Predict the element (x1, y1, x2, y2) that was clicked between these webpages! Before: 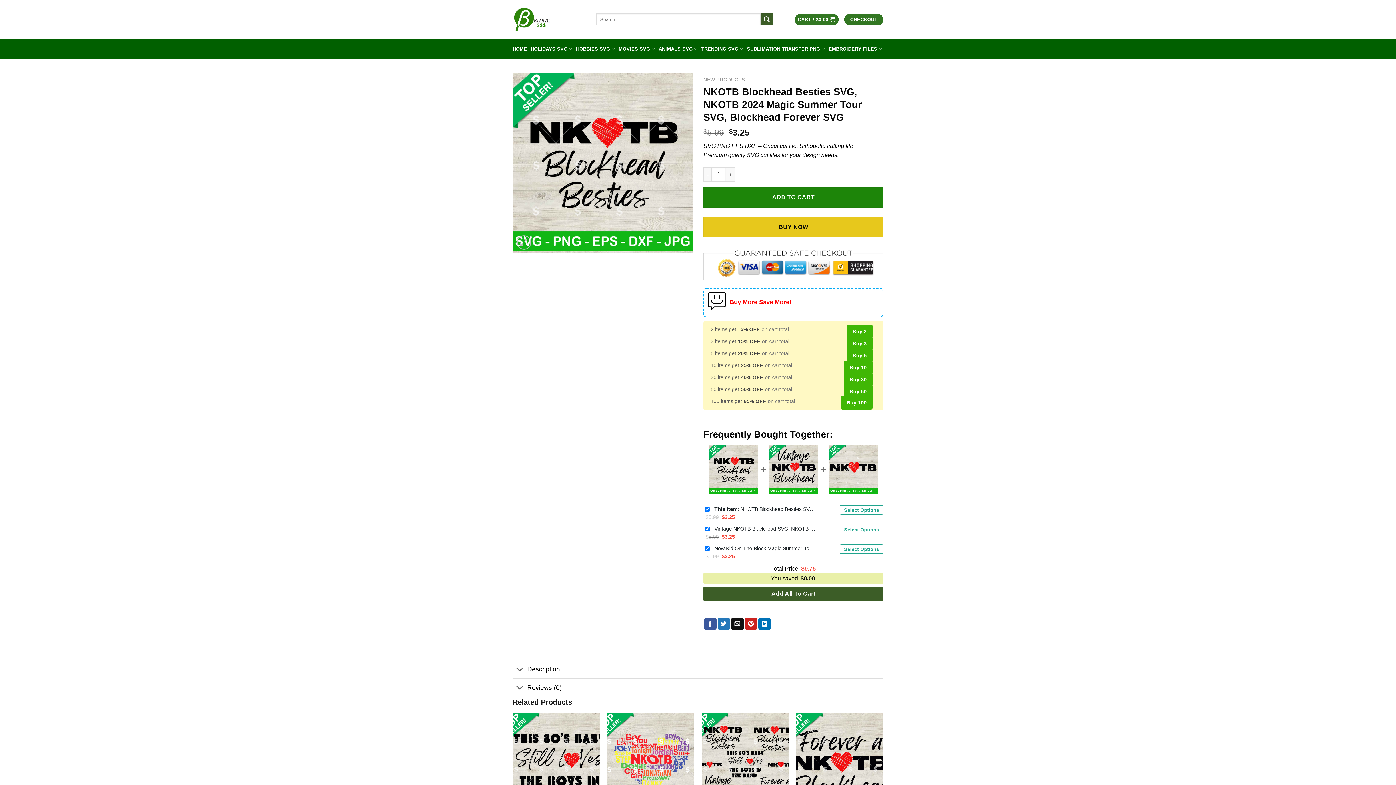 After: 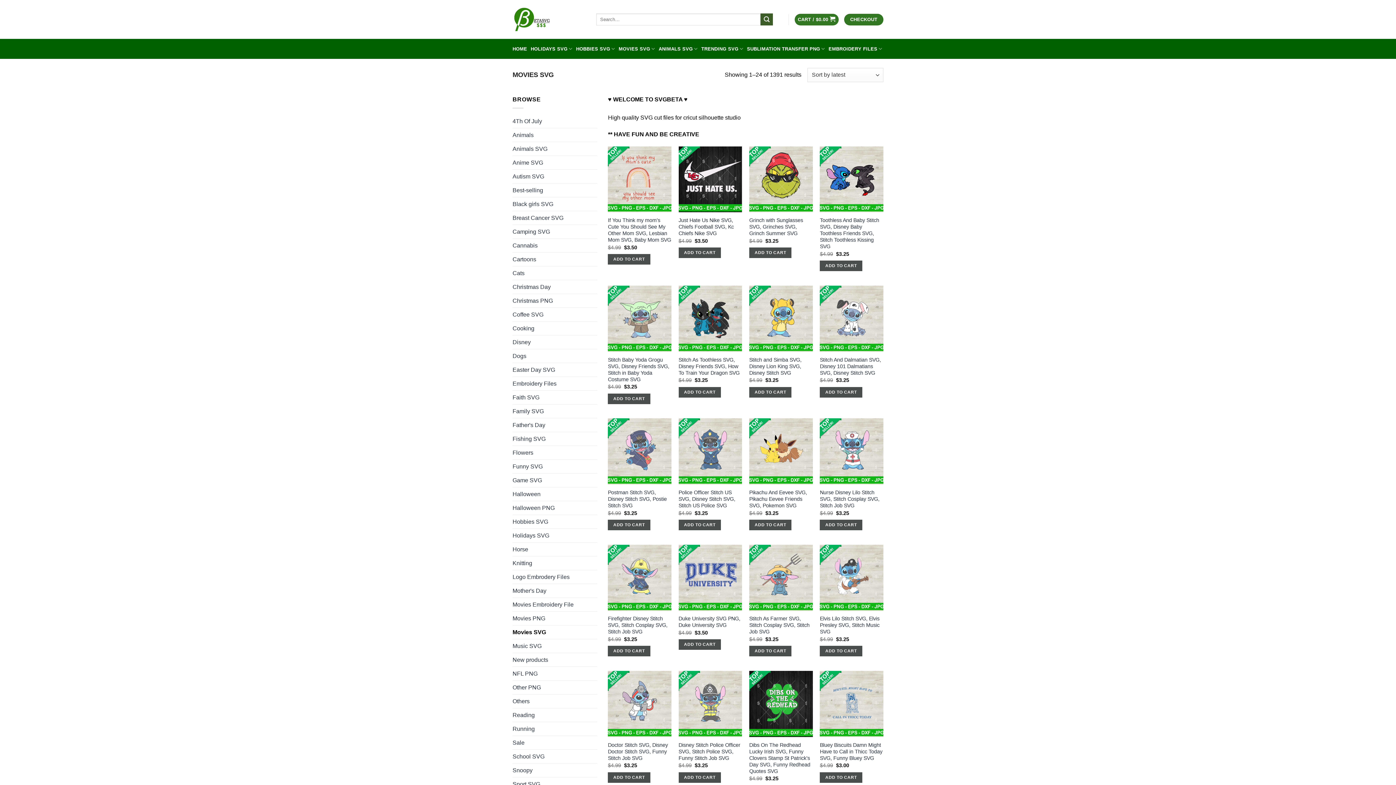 Action: bbox: (618, 39, 655, 58) label: MOVIES SVG